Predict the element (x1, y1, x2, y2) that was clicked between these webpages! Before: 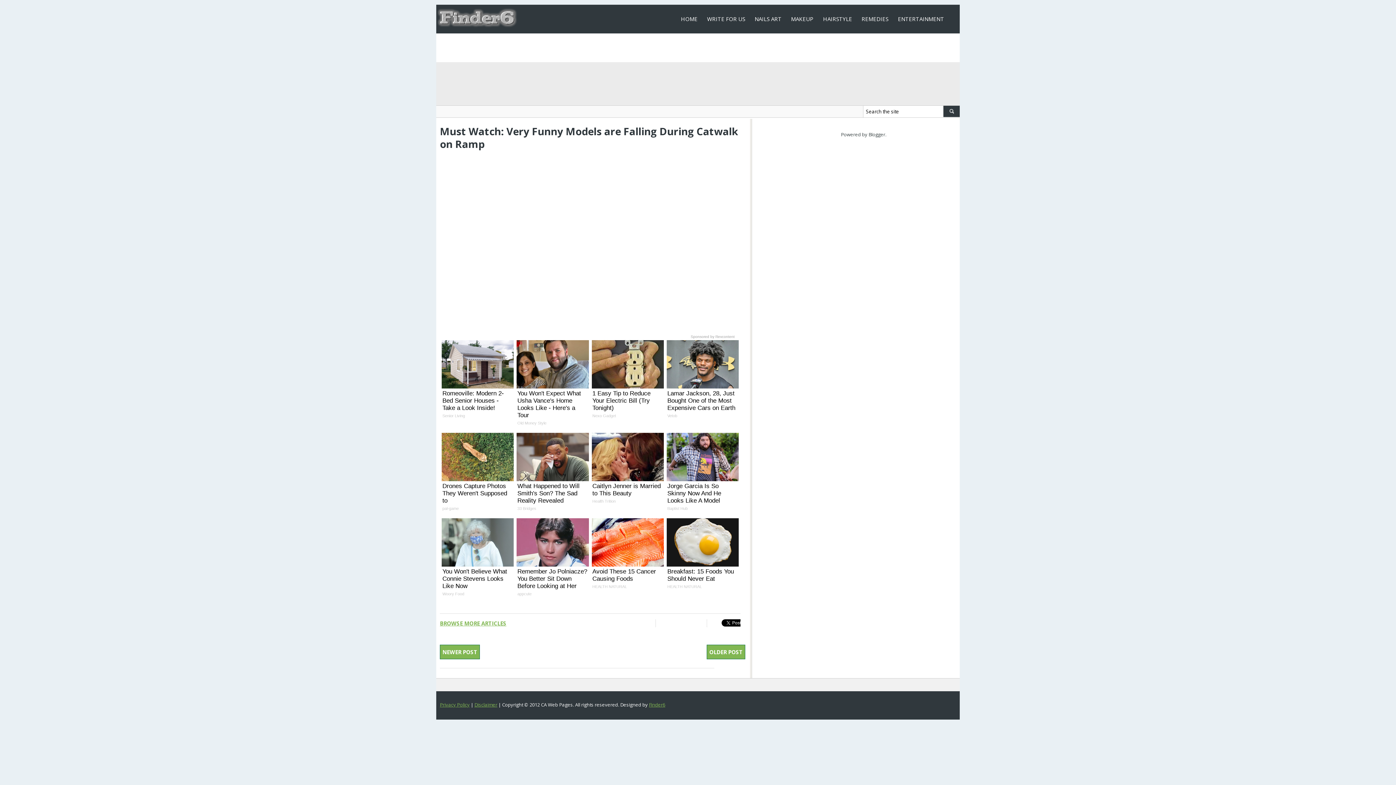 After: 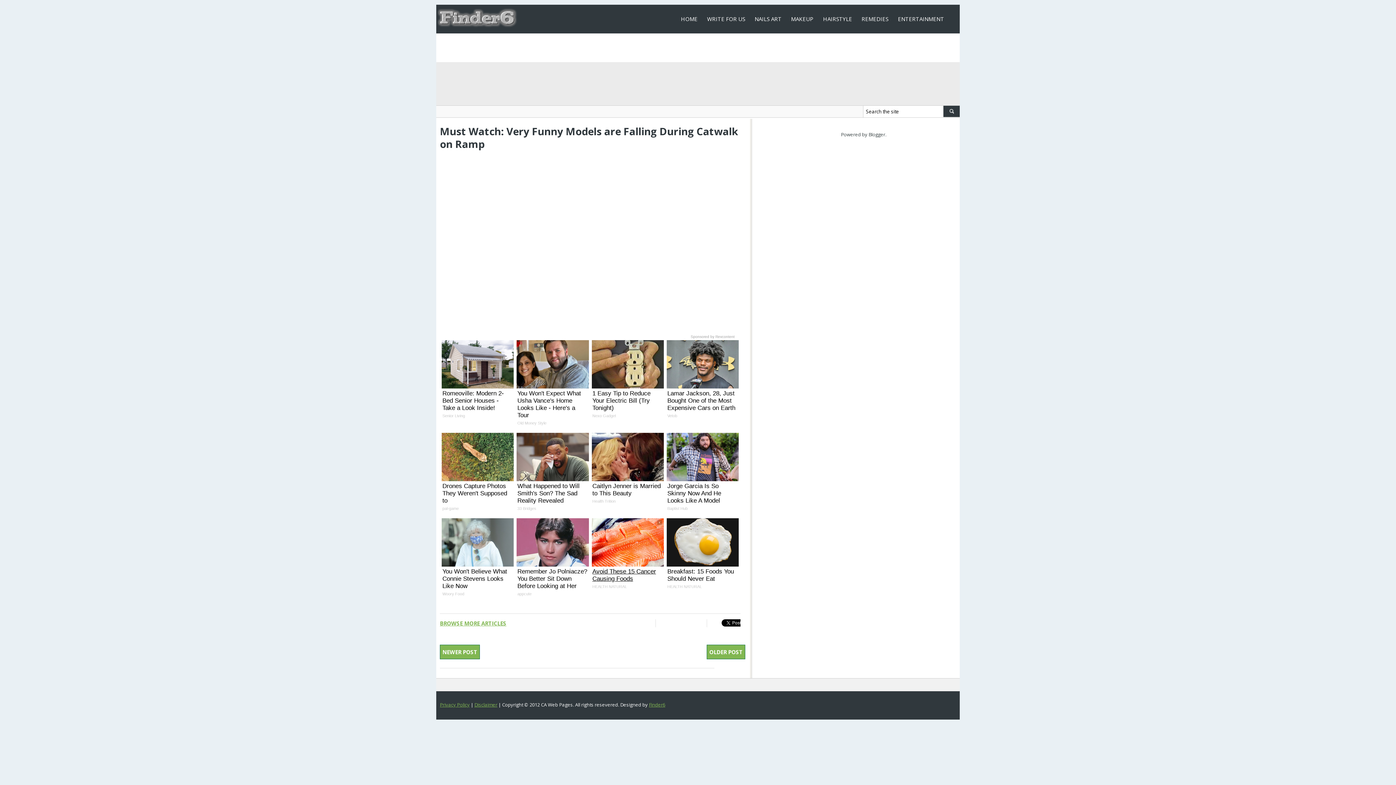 Action: label: Avoid These 15 Cancer Causing Foods
HEALTH NATURAL bbox: (591, 518, 663, 594)